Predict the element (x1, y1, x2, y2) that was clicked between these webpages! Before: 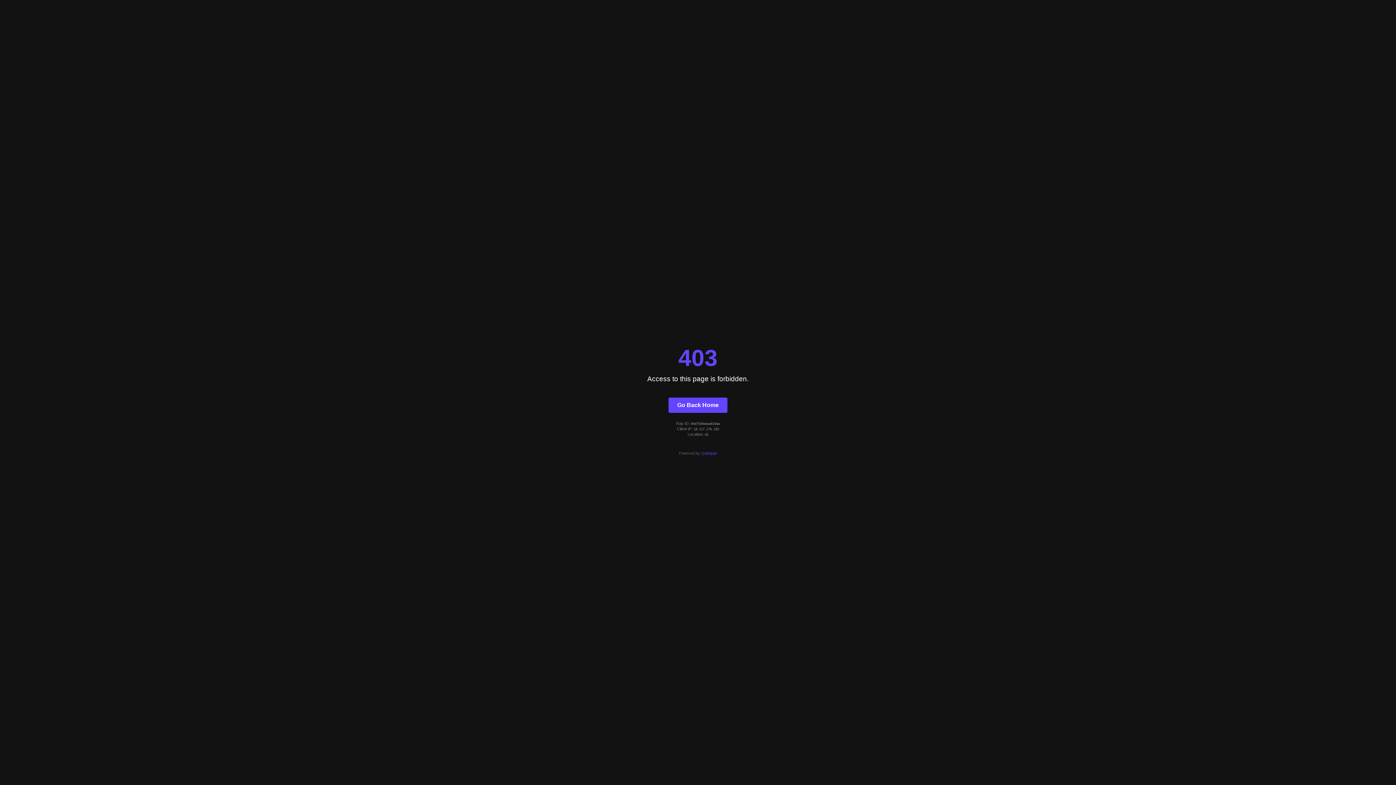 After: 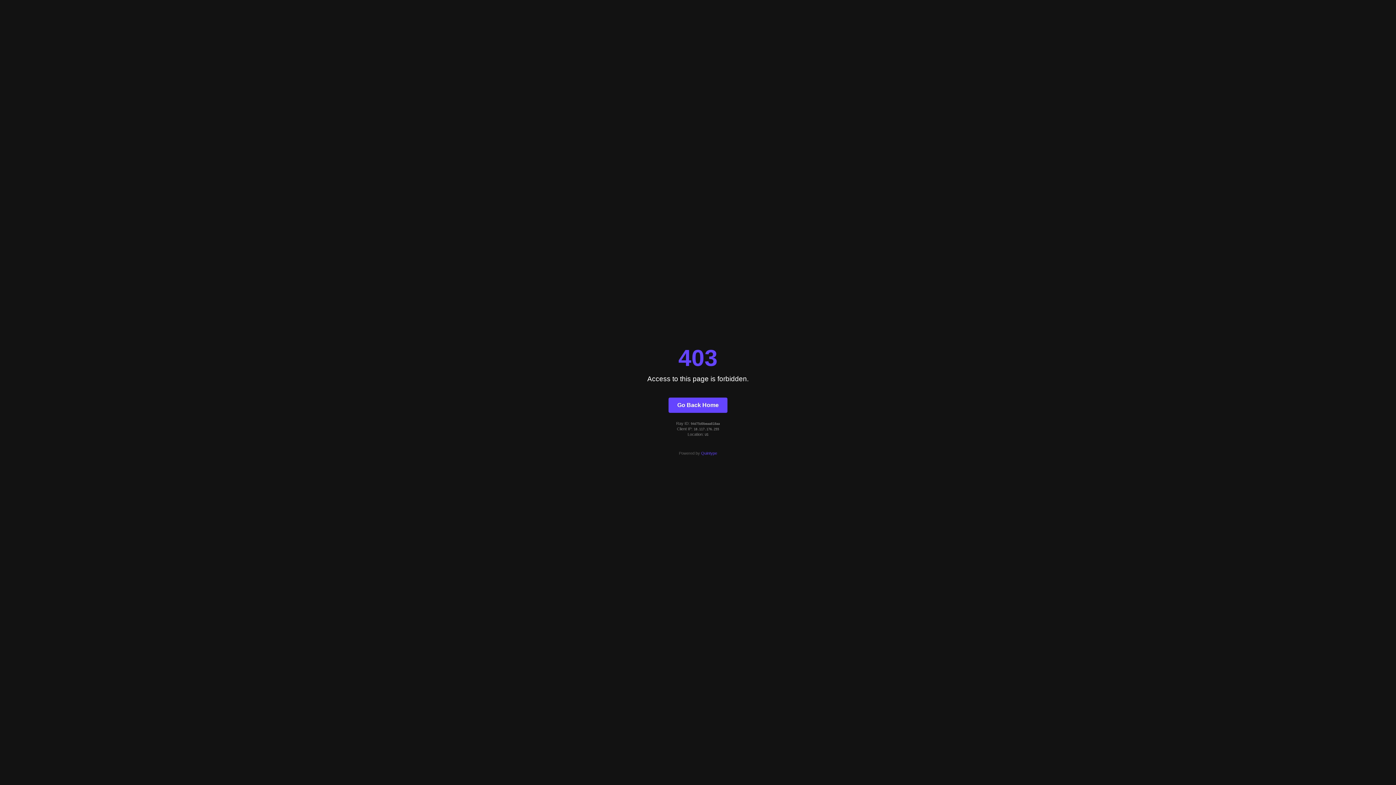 Action: bbox: (701, 451, 717, 455) label: Quintype